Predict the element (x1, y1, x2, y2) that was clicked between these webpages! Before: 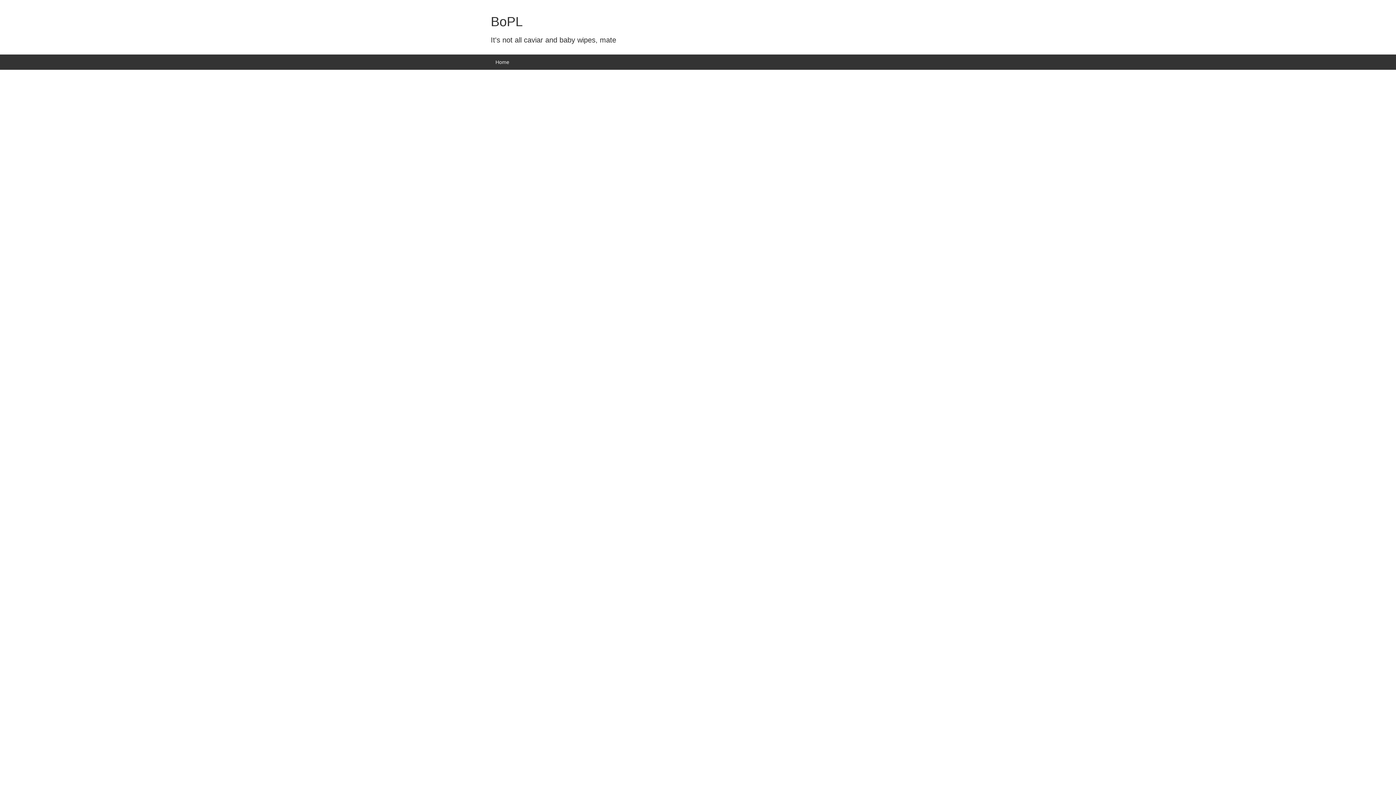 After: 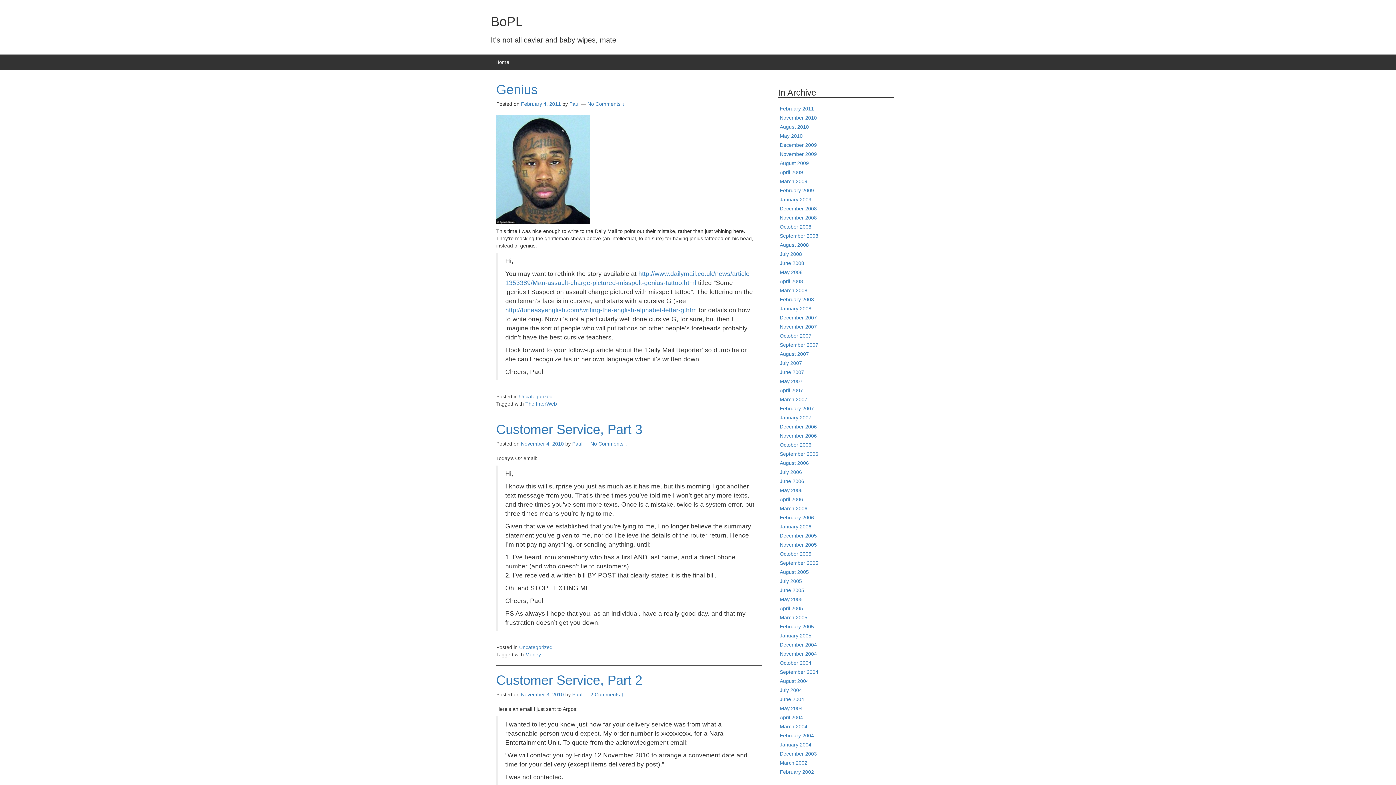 Action: label: Home bbox: (495, 59, 509, 65)